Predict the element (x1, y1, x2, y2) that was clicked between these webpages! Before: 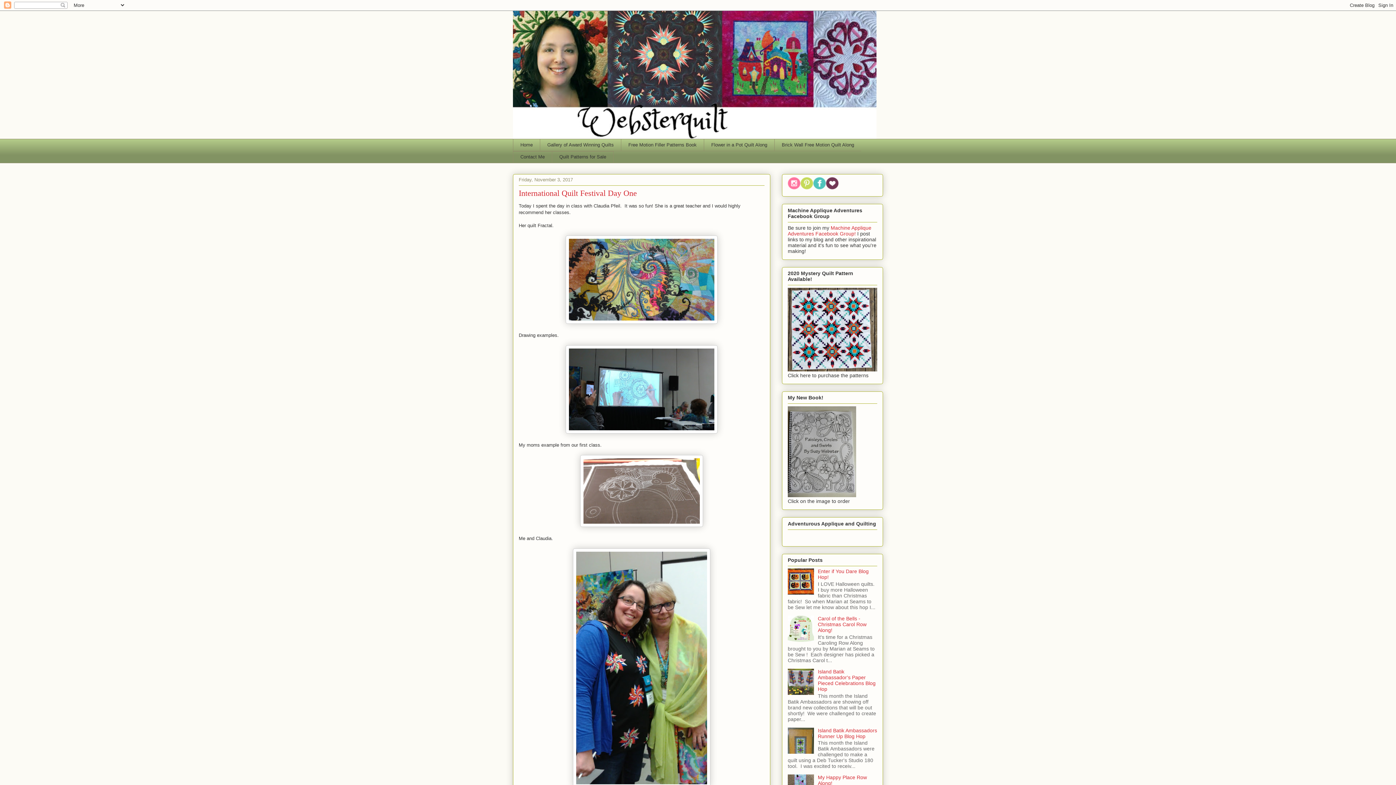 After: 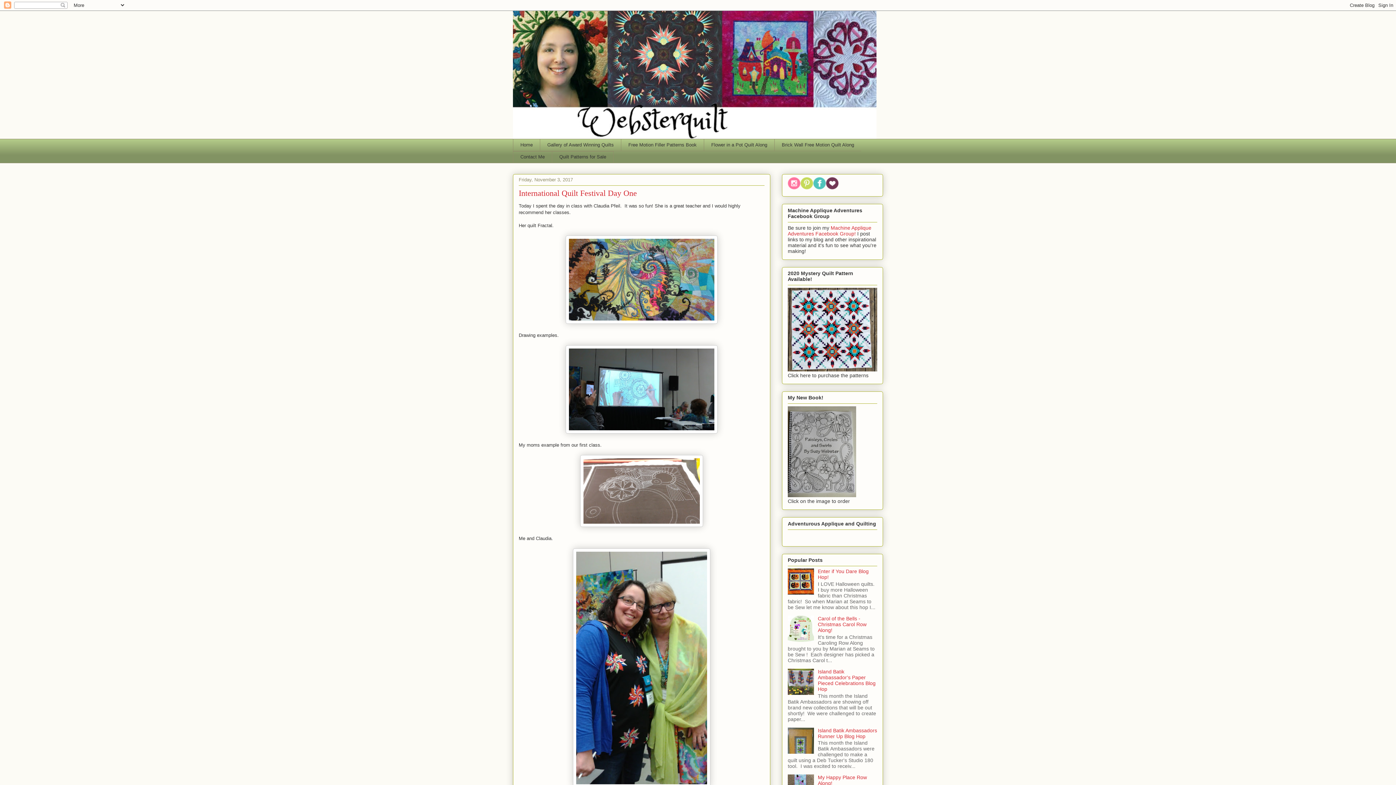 Action: bbox: (788, 690, 816, 696)